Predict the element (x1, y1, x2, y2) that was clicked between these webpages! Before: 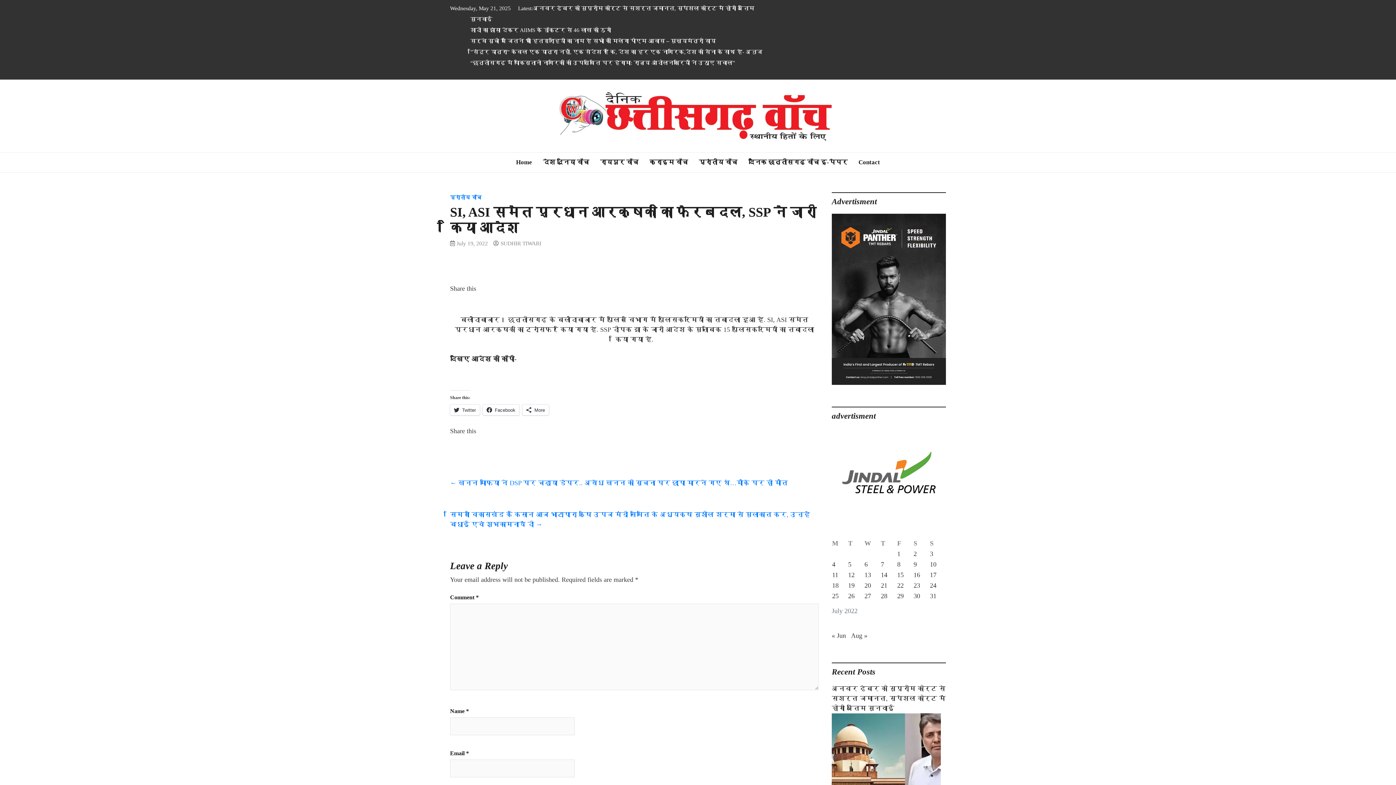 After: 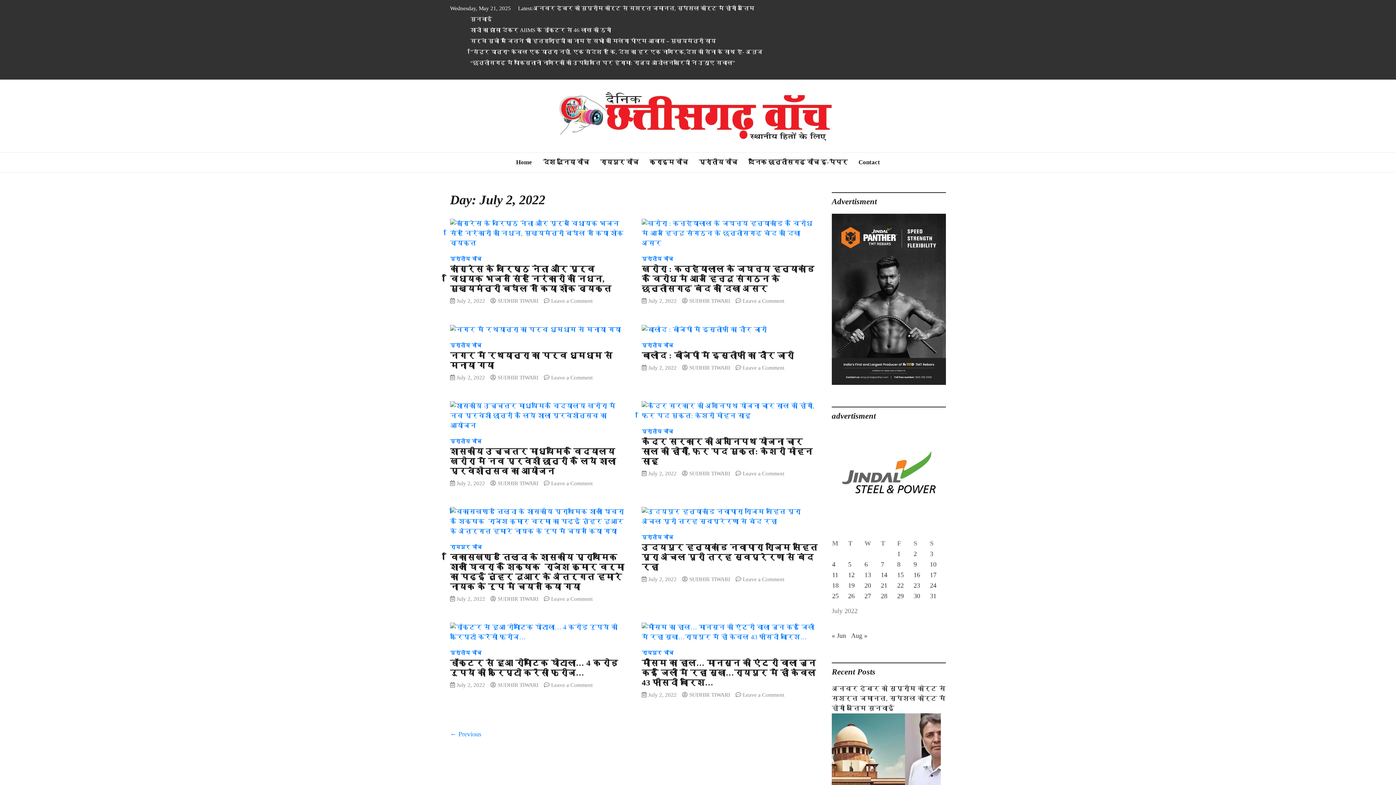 Action: bbox: (913, 550, 917, 557) label: Posts published on July 2, 2022